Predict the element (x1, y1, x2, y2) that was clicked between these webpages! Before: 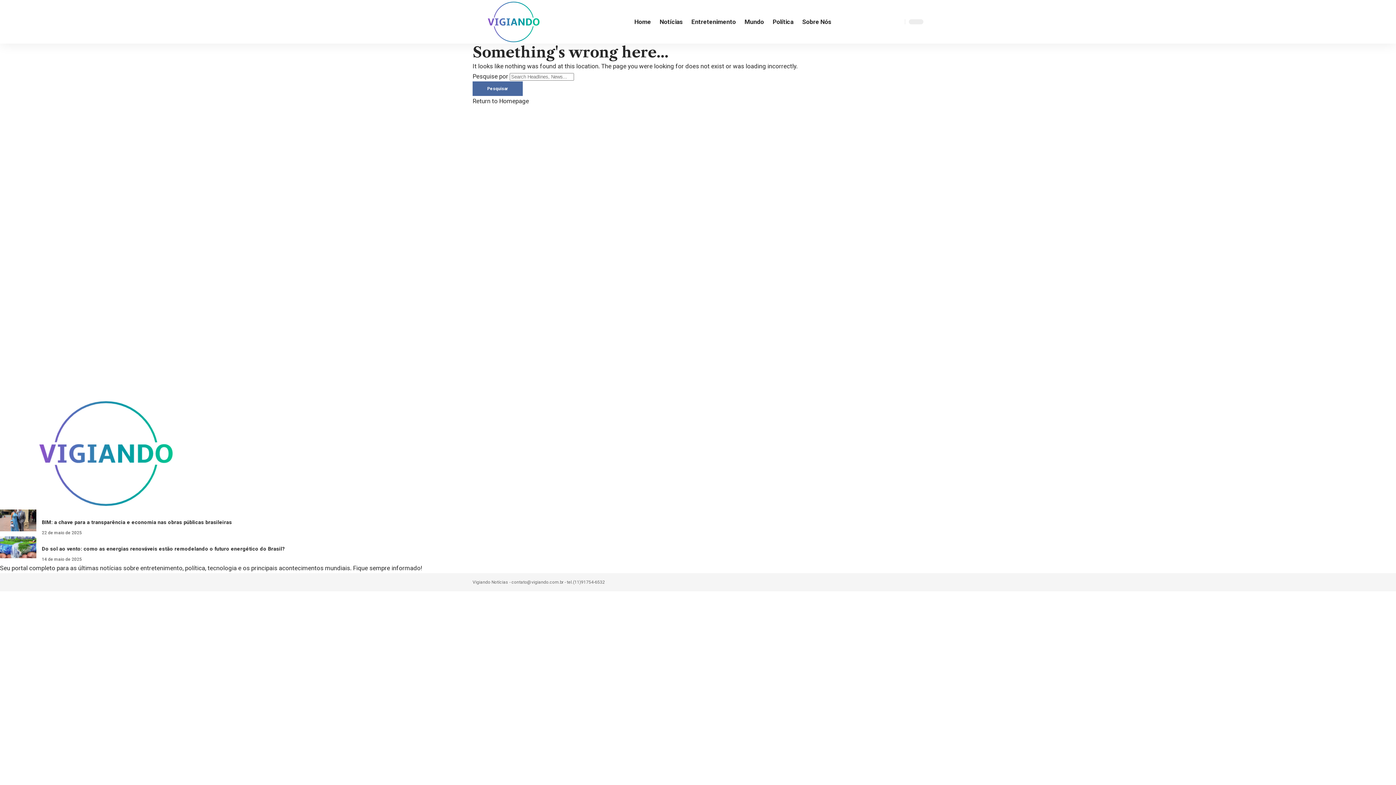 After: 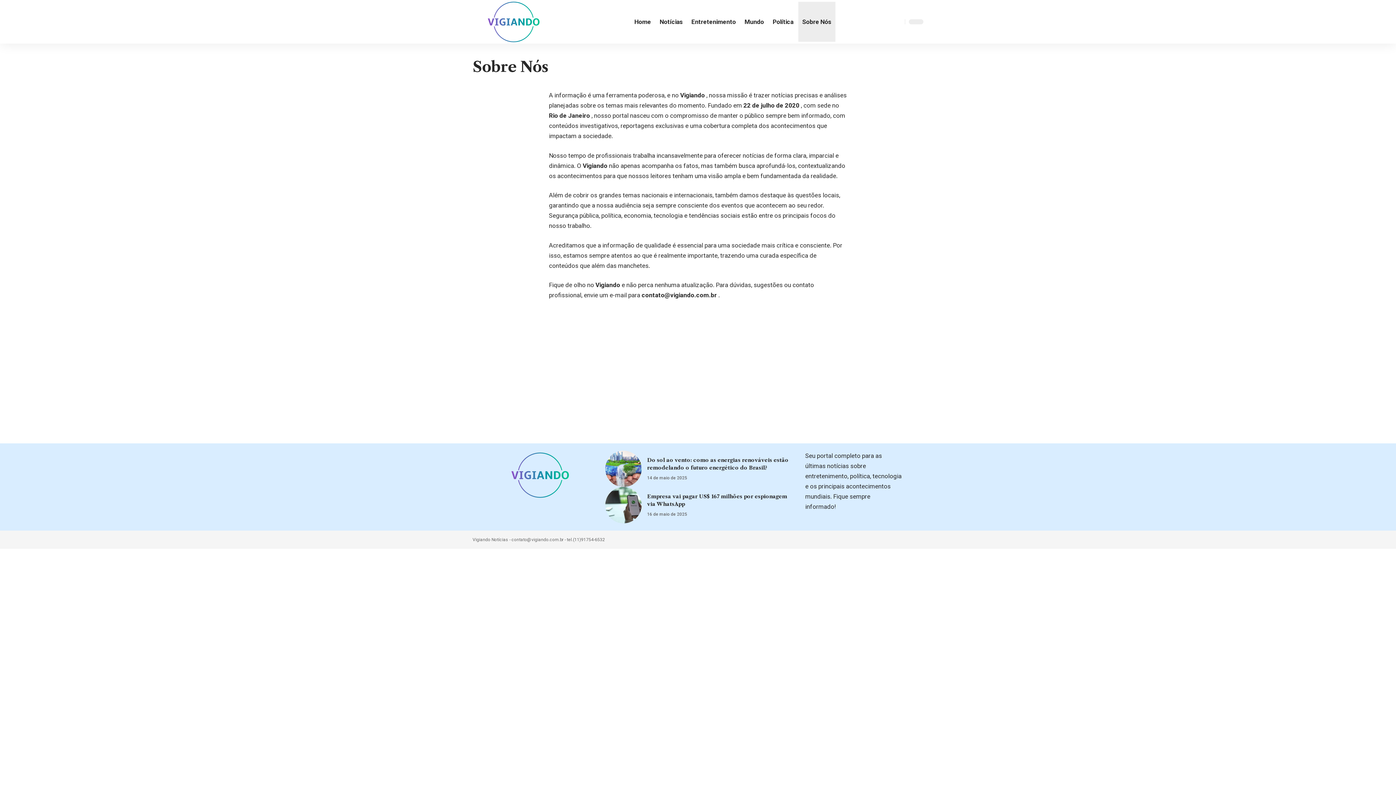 Action: label: Sobre Nós bbox: (798, 0, 835, 43)